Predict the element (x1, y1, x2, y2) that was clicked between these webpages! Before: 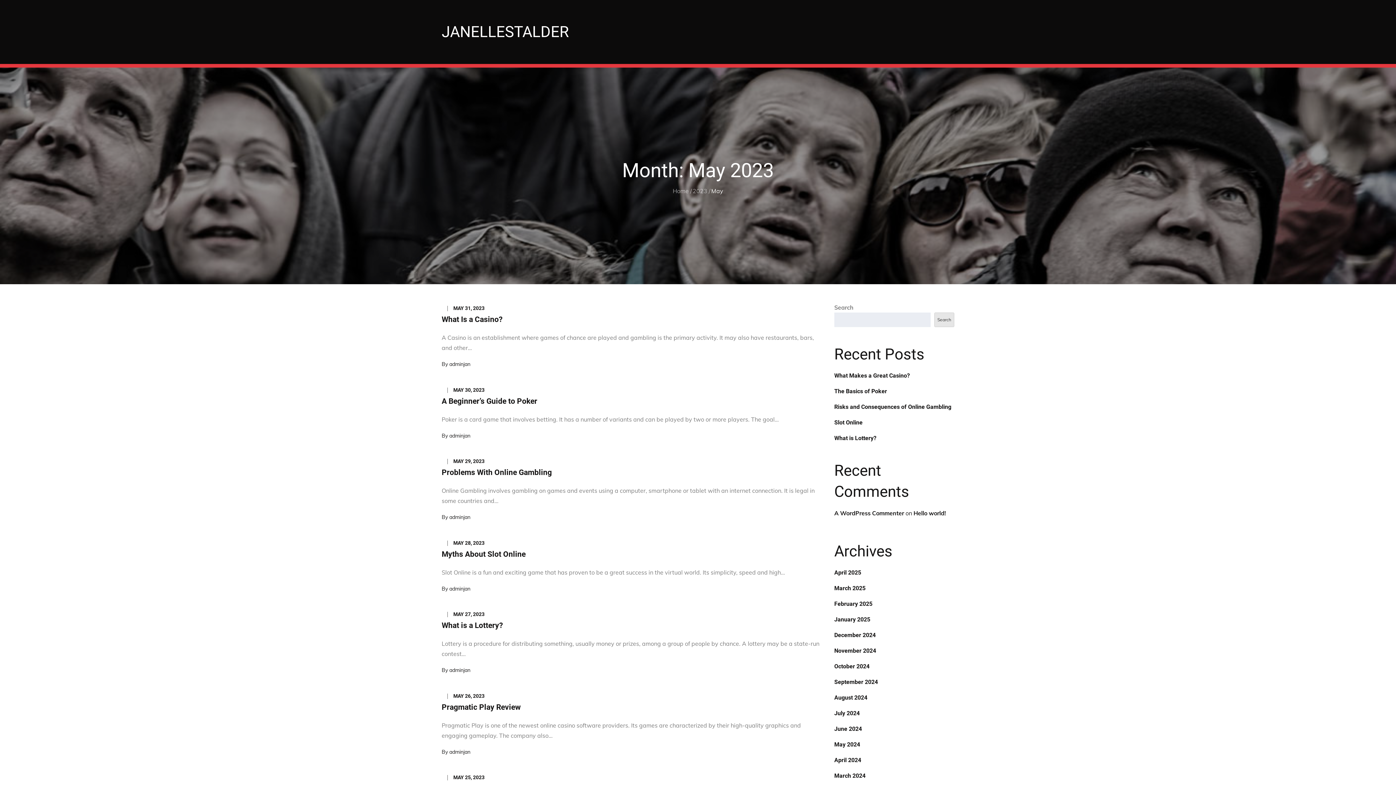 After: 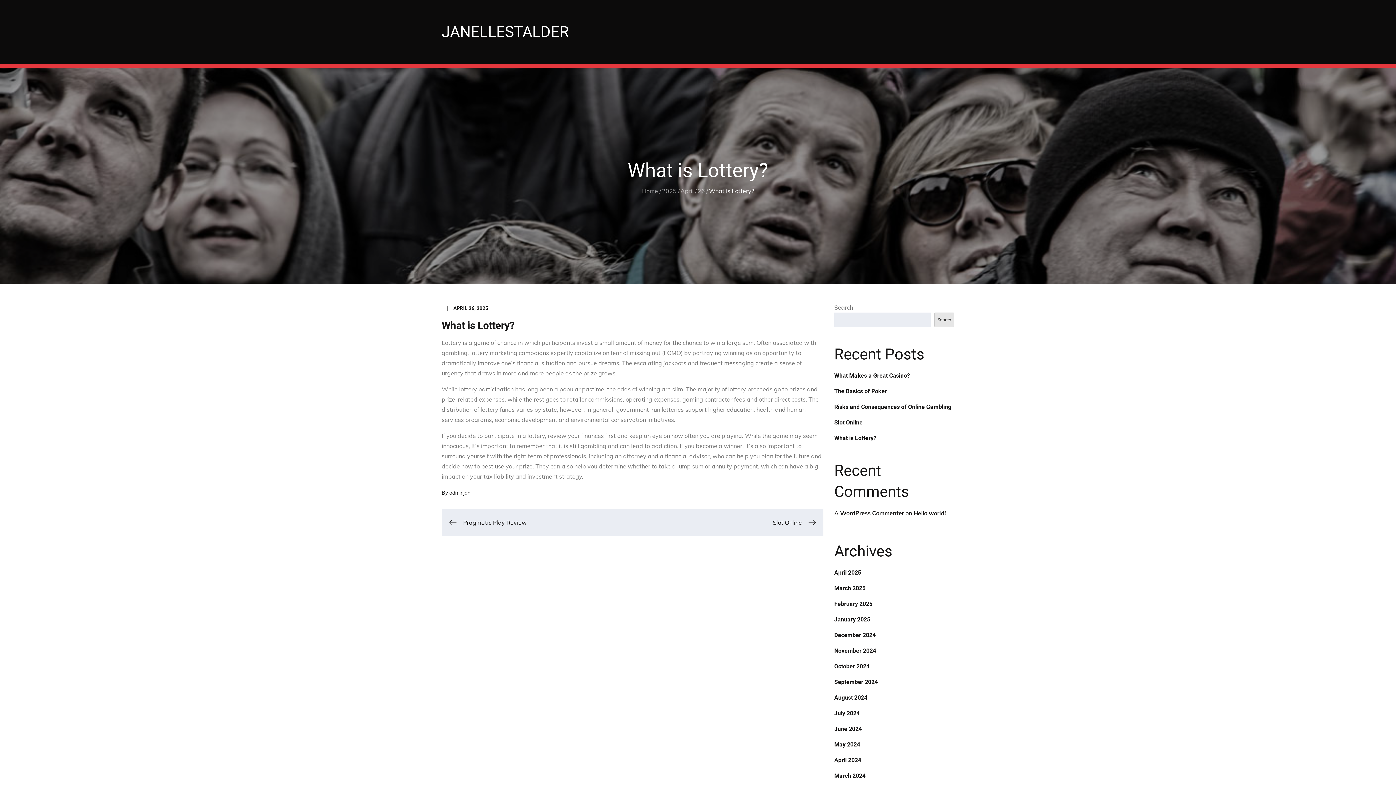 Action: label: What is Lottery? bbox: (834, 434, 876, 441)